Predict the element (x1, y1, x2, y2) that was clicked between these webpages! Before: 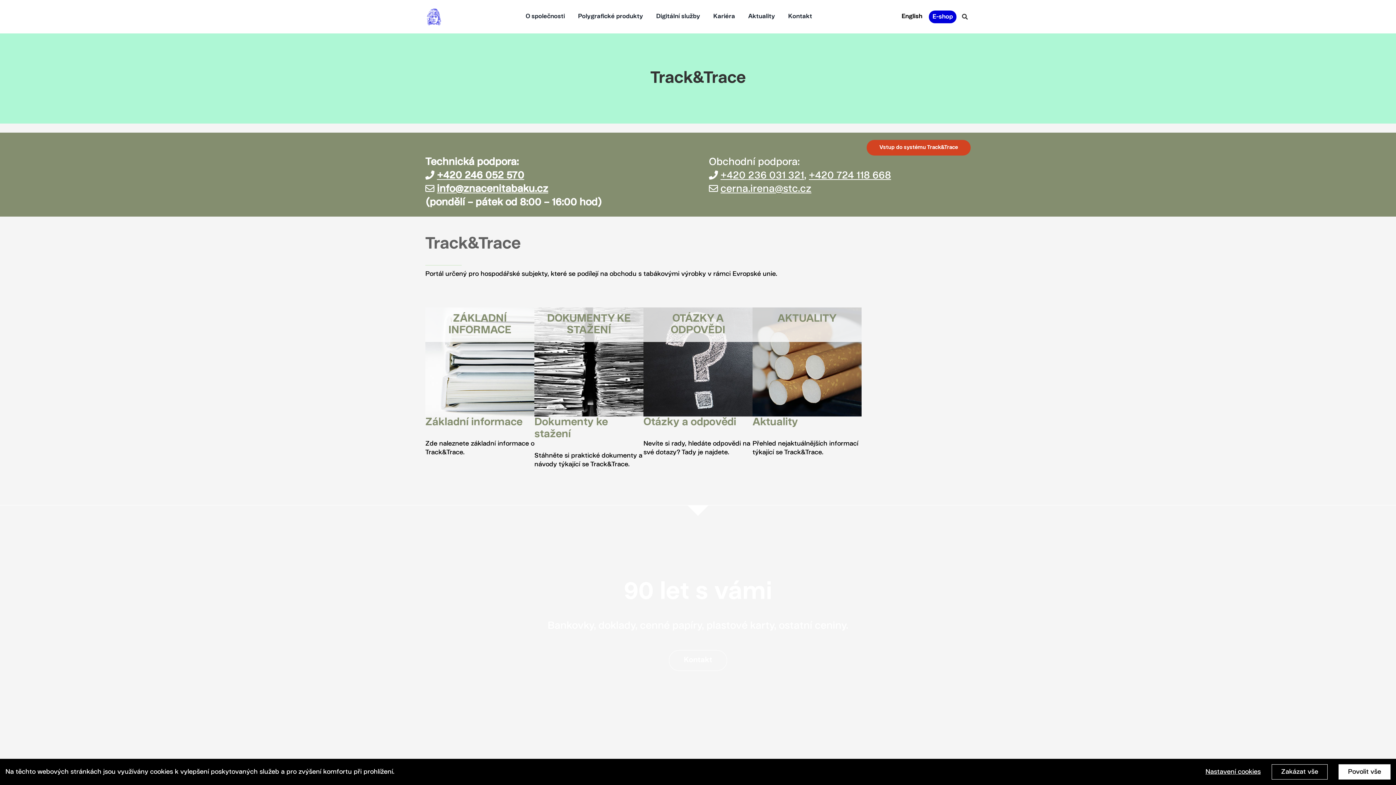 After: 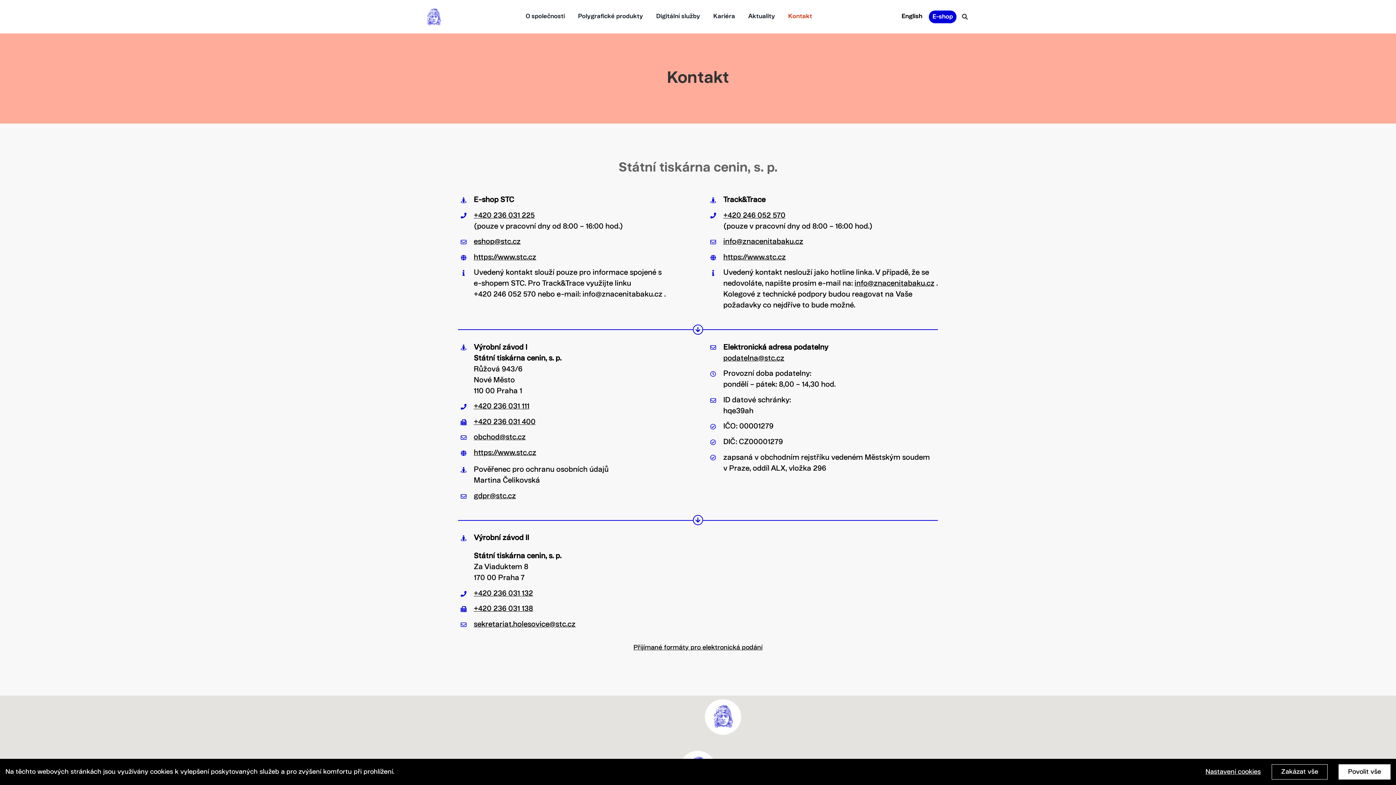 Action: bbox: (669, 650, 727, 671) label: Kontakt